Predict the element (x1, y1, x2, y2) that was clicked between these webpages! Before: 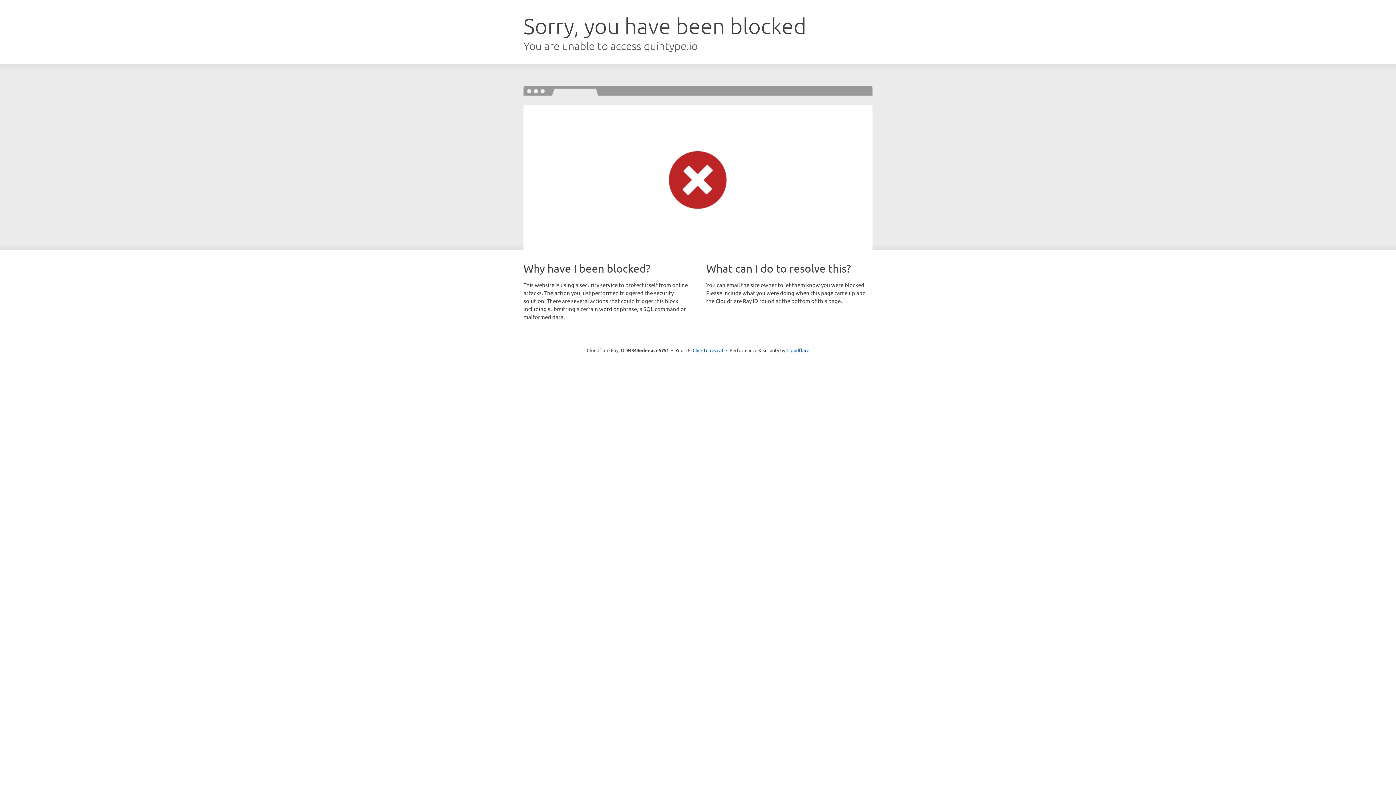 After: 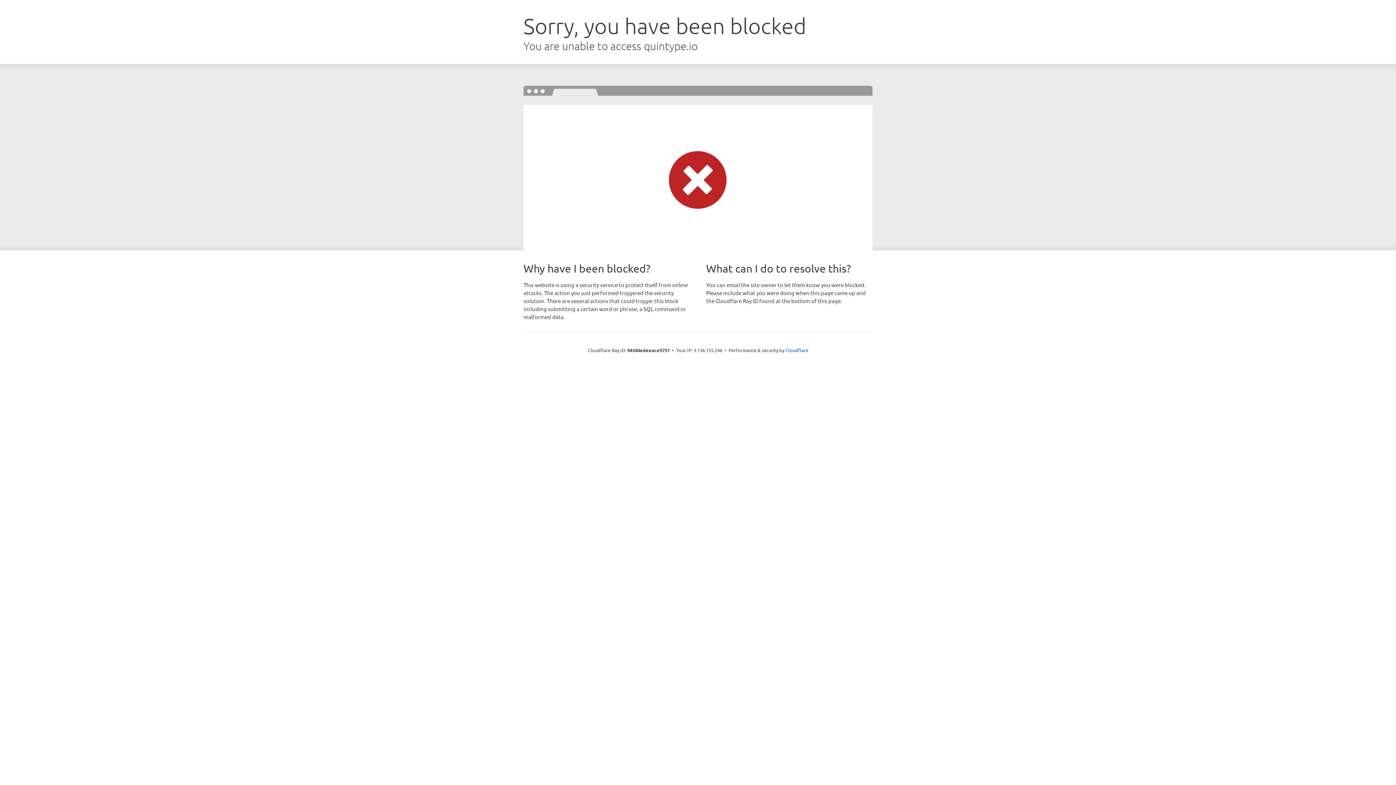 Action: label: Click to reveal bbox: (692, 346, 723, 353)